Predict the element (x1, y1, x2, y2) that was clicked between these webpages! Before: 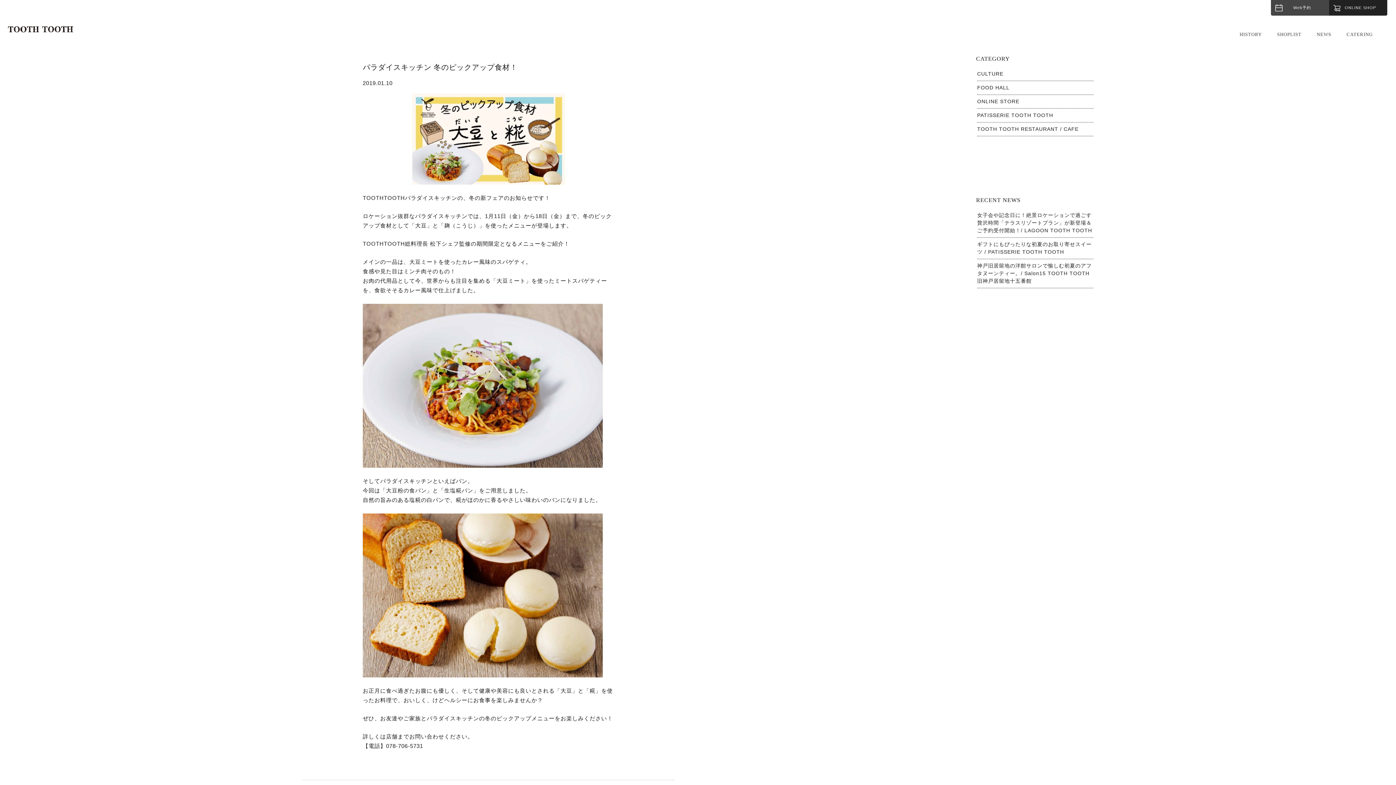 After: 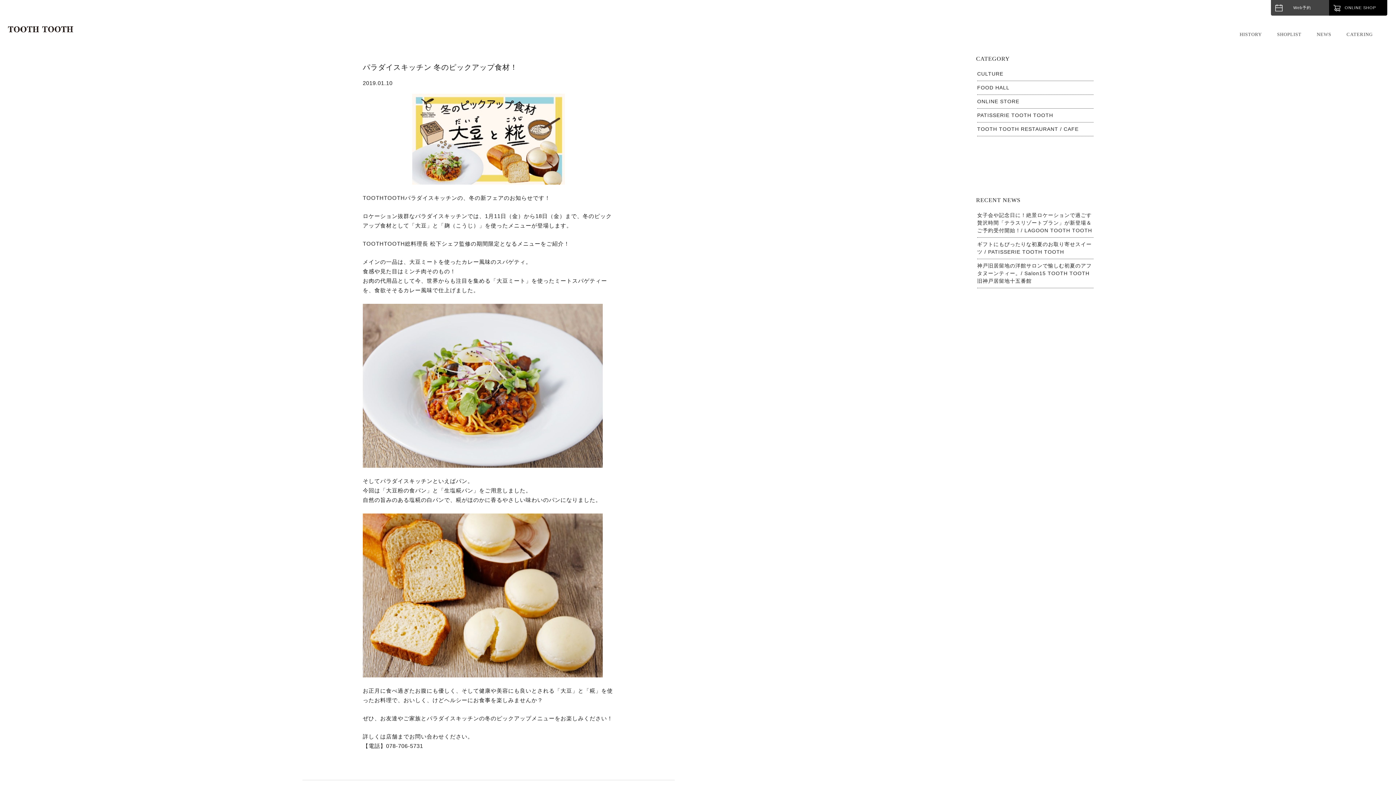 Action: label: ONLINE SHOP bbox: (1329, 0, 1387, 15)